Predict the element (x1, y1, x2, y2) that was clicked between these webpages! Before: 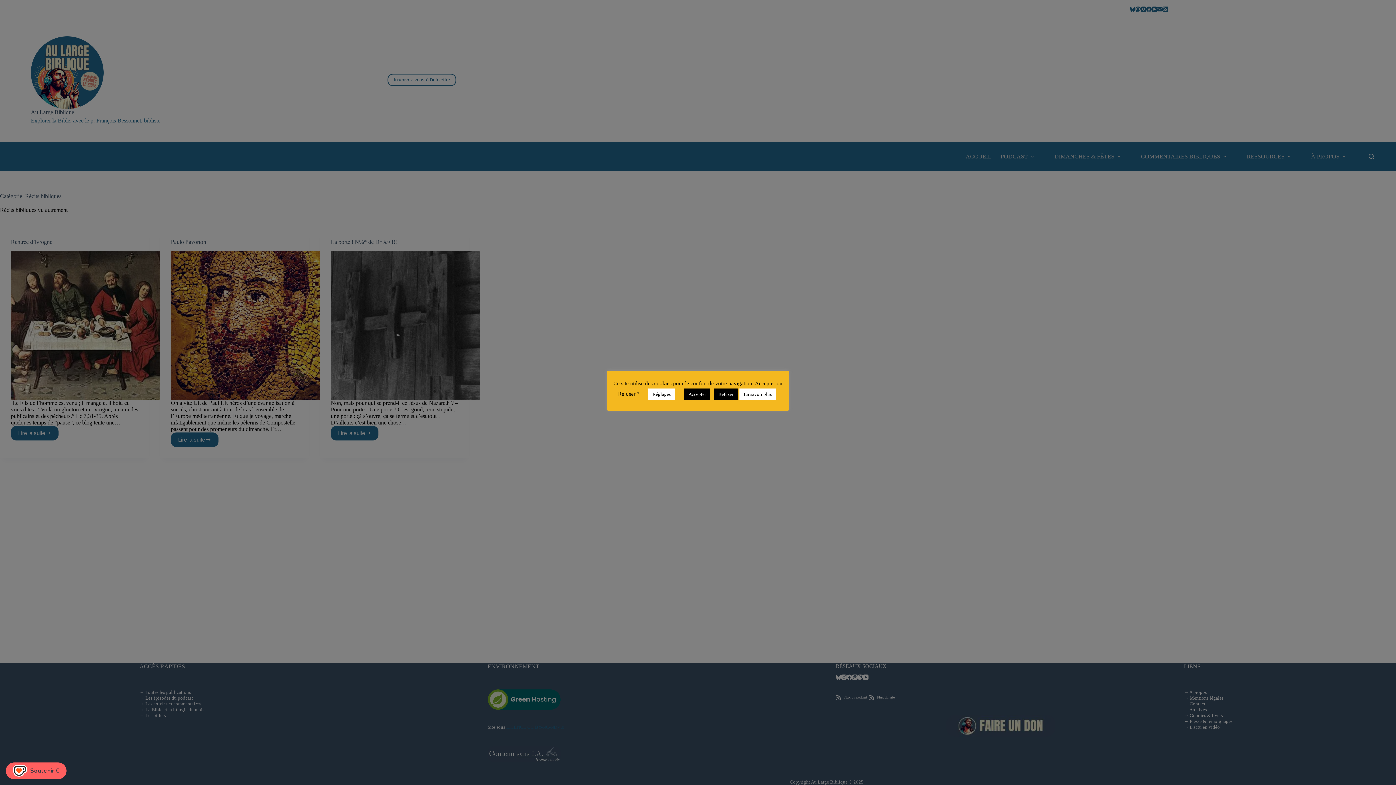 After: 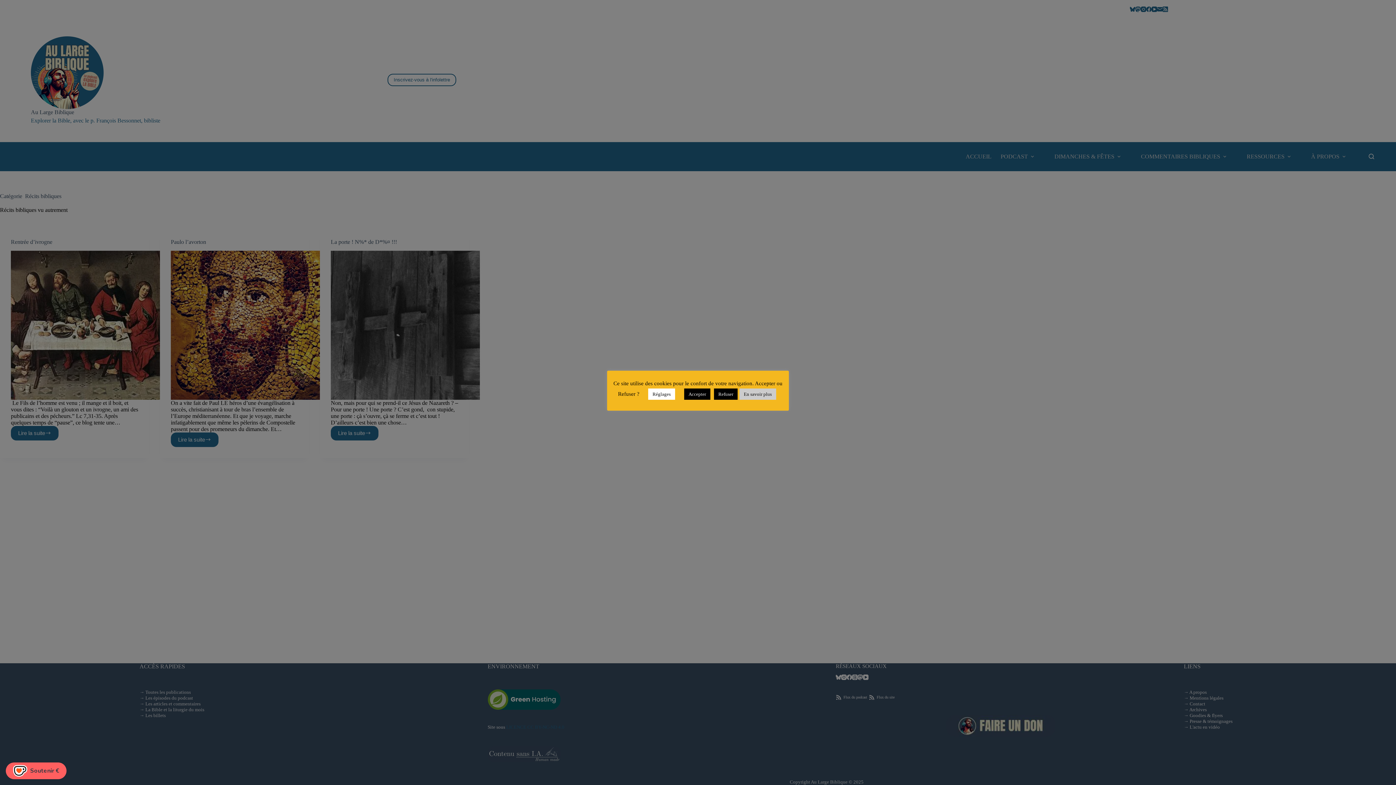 Action: bbox: (739, 388, 776, 399) label: En savoir plus